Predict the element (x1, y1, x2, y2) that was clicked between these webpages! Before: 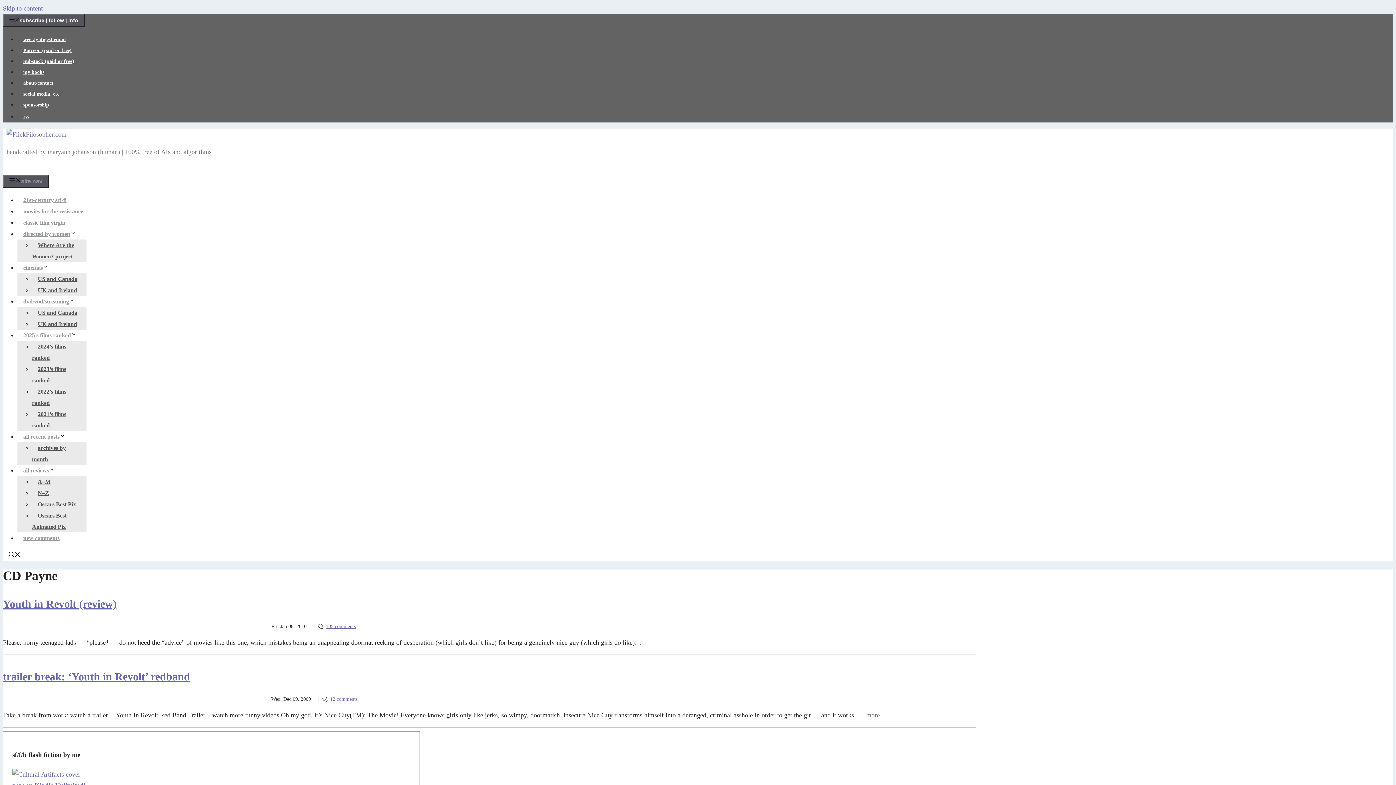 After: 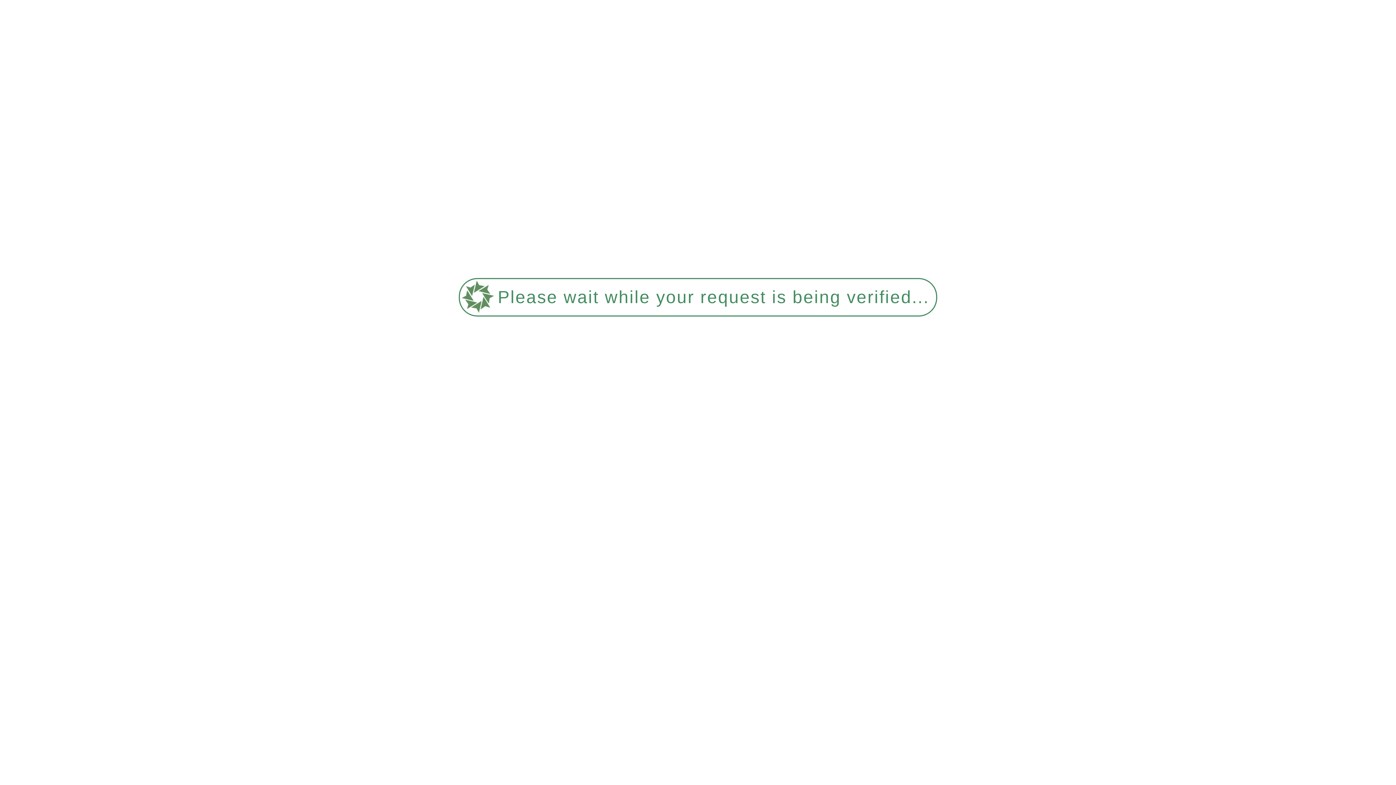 Action: label: 105 comments bbox: (325, 624, 355, 629)